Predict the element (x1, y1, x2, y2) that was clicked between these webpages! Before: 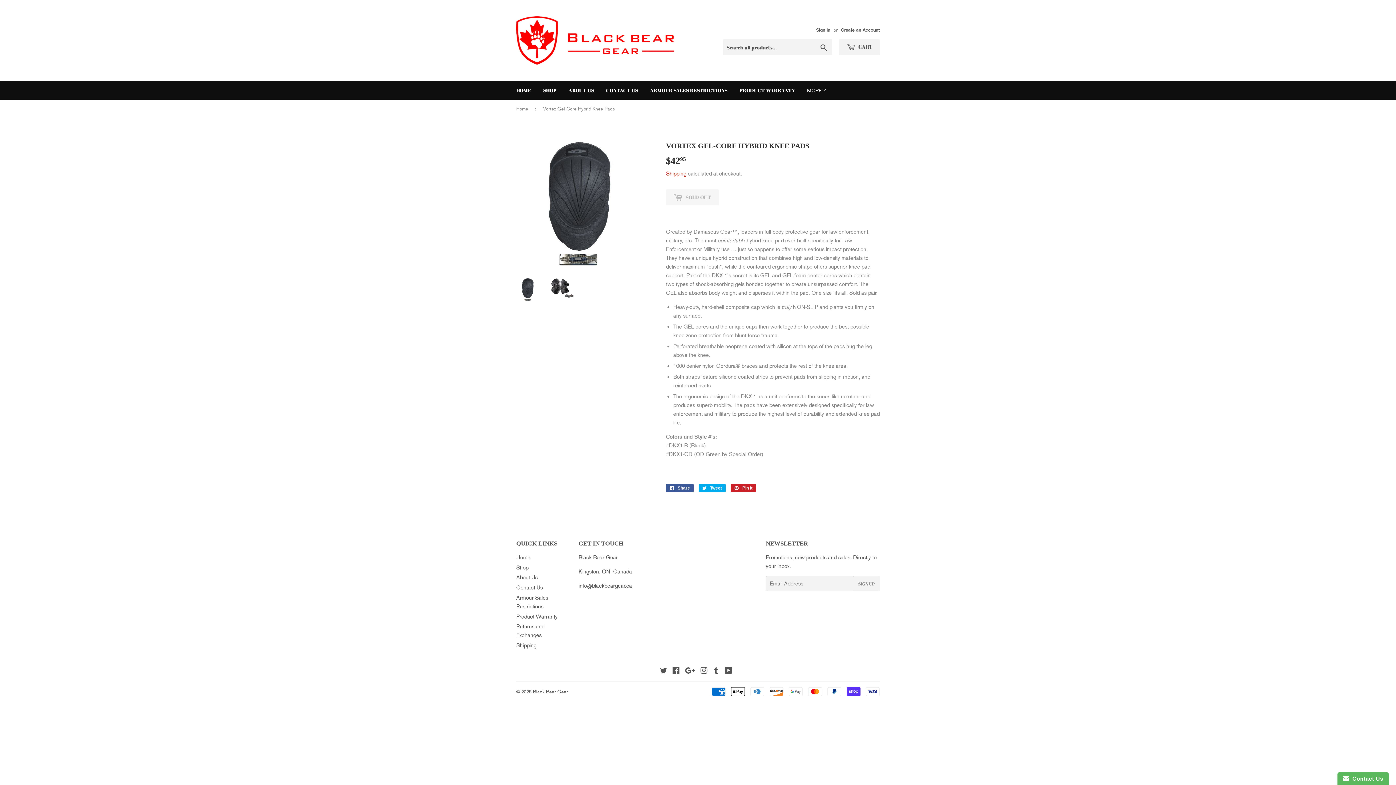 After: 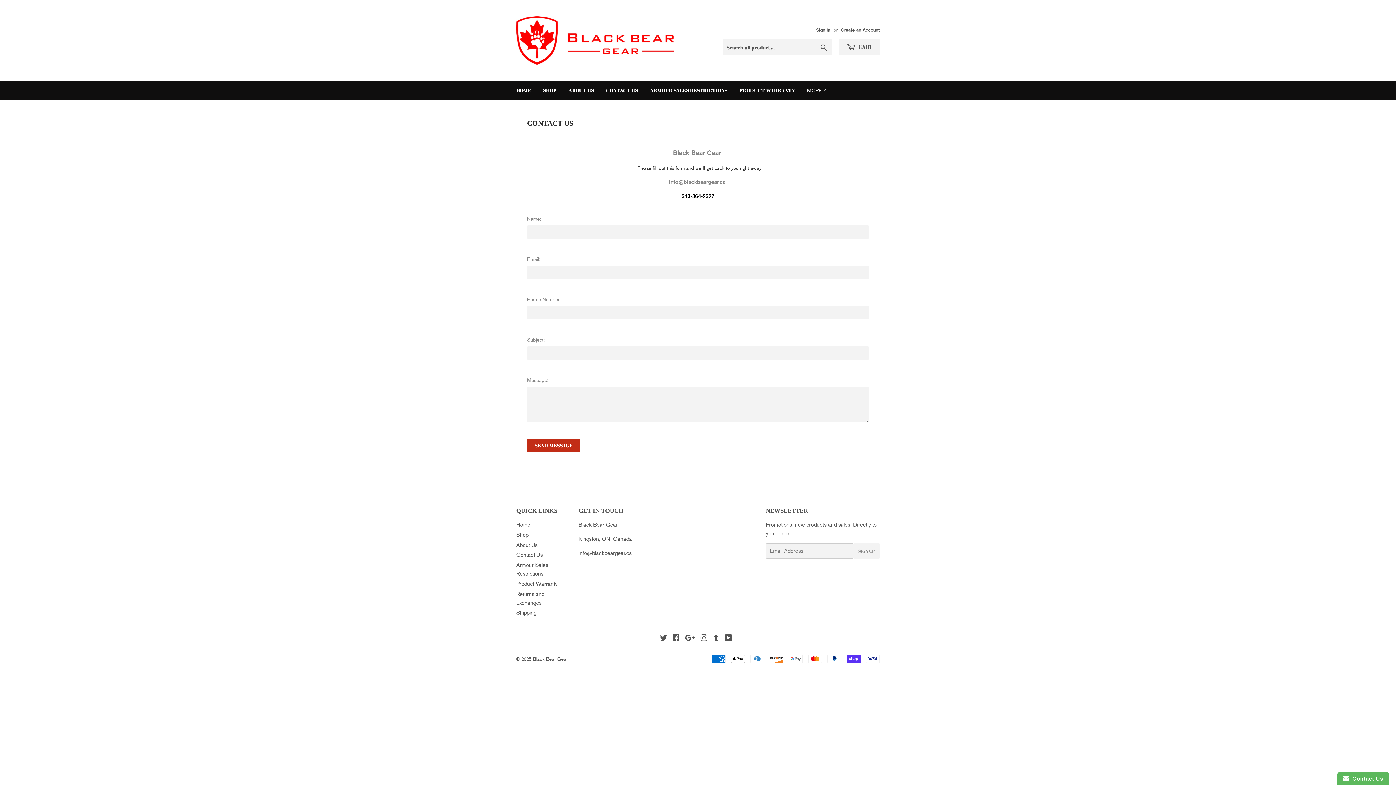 Action: label: CONTACT US bbox: (600, 81, 643, 100)